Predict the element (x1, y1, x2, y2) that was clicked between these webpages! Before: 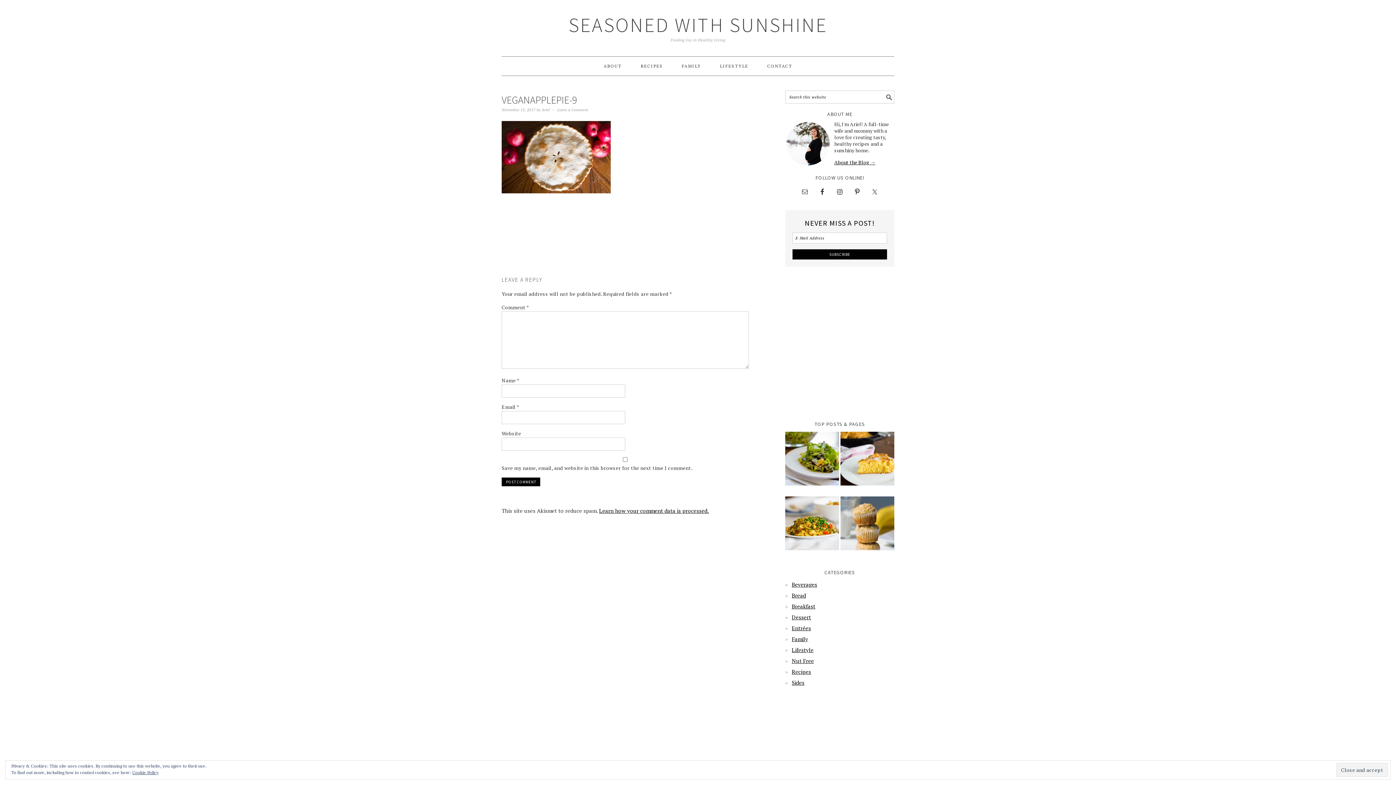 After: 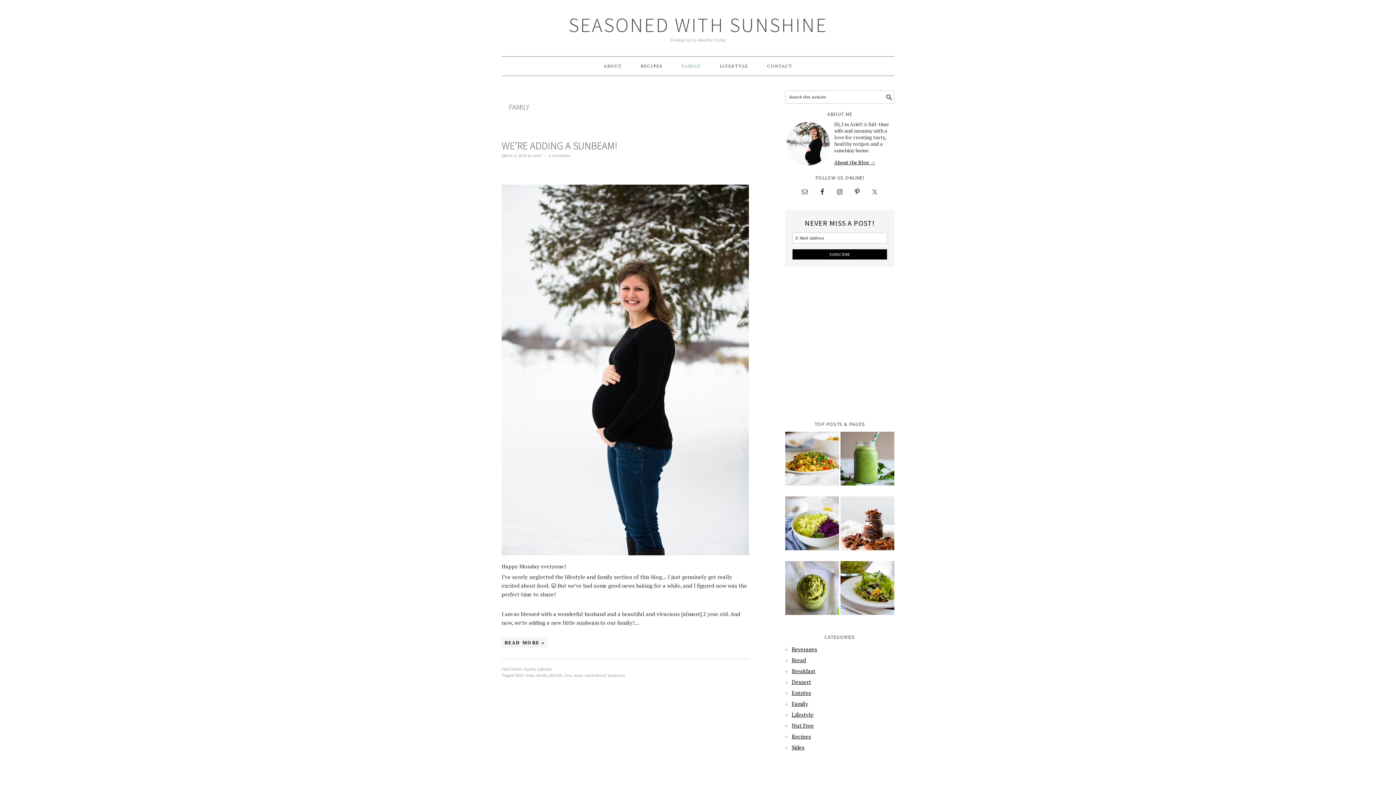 Action: bbox: (672, 56, 710, 75) label: FAMILY